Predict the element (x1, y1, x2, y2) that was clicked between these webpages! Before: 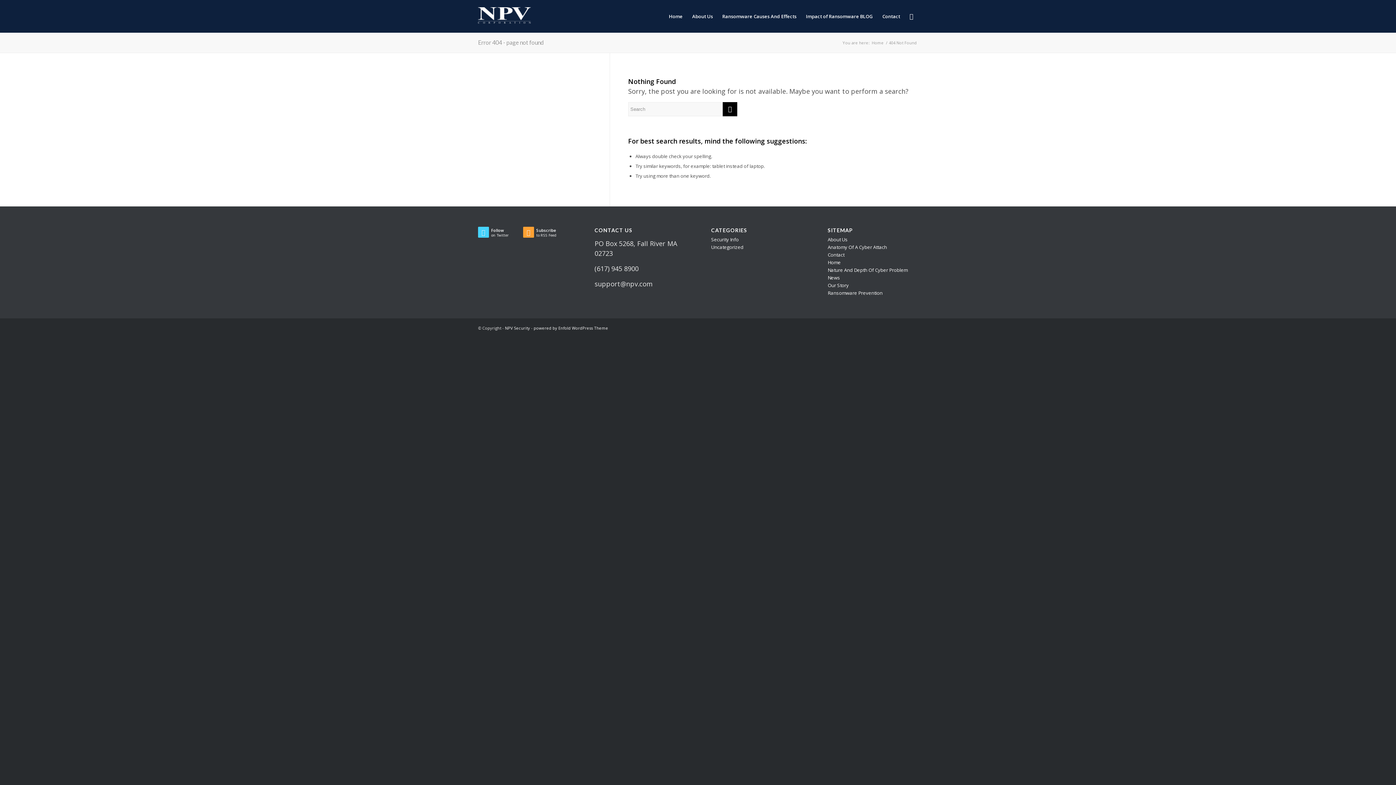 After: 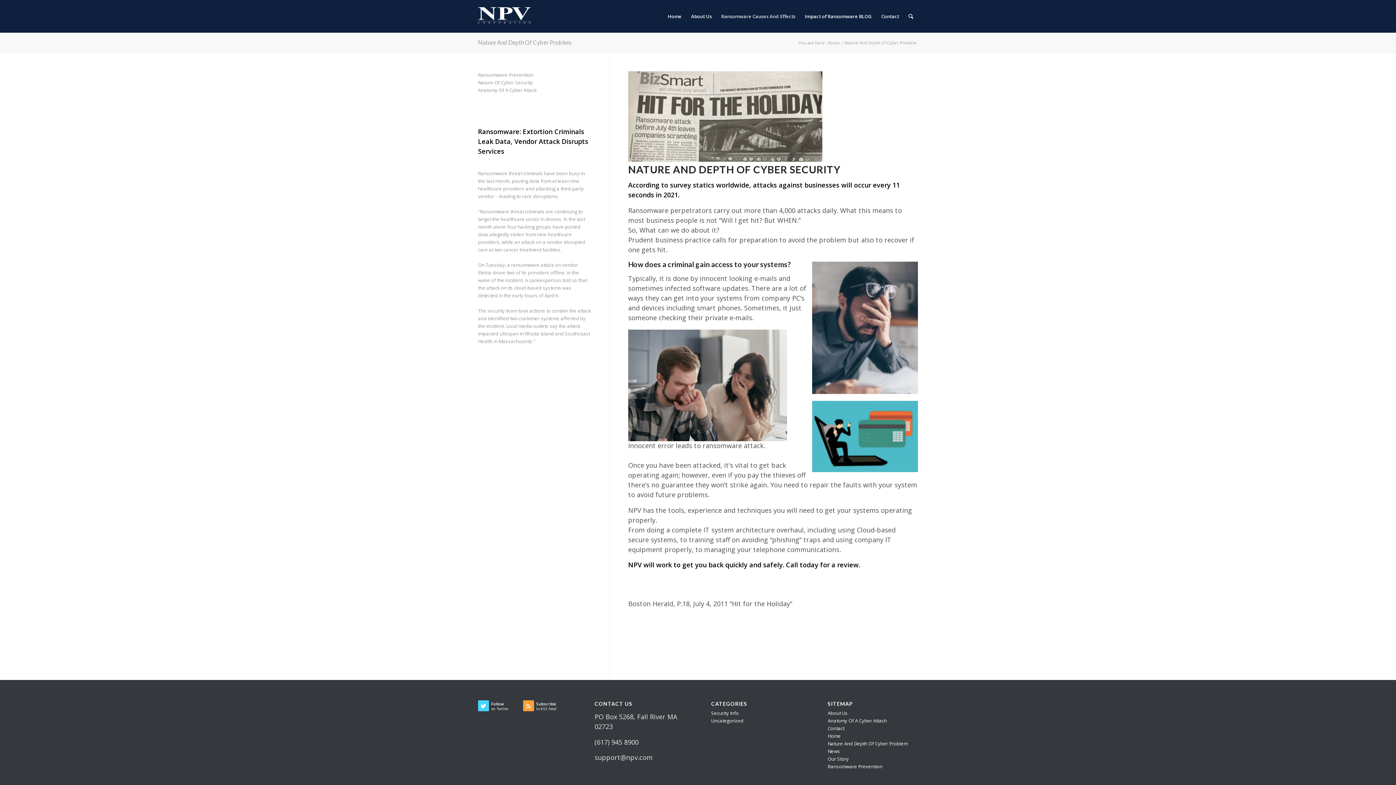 Action: bbox: (827, 267, 907, 273) label: Nature And Depth Of Cyber Problem